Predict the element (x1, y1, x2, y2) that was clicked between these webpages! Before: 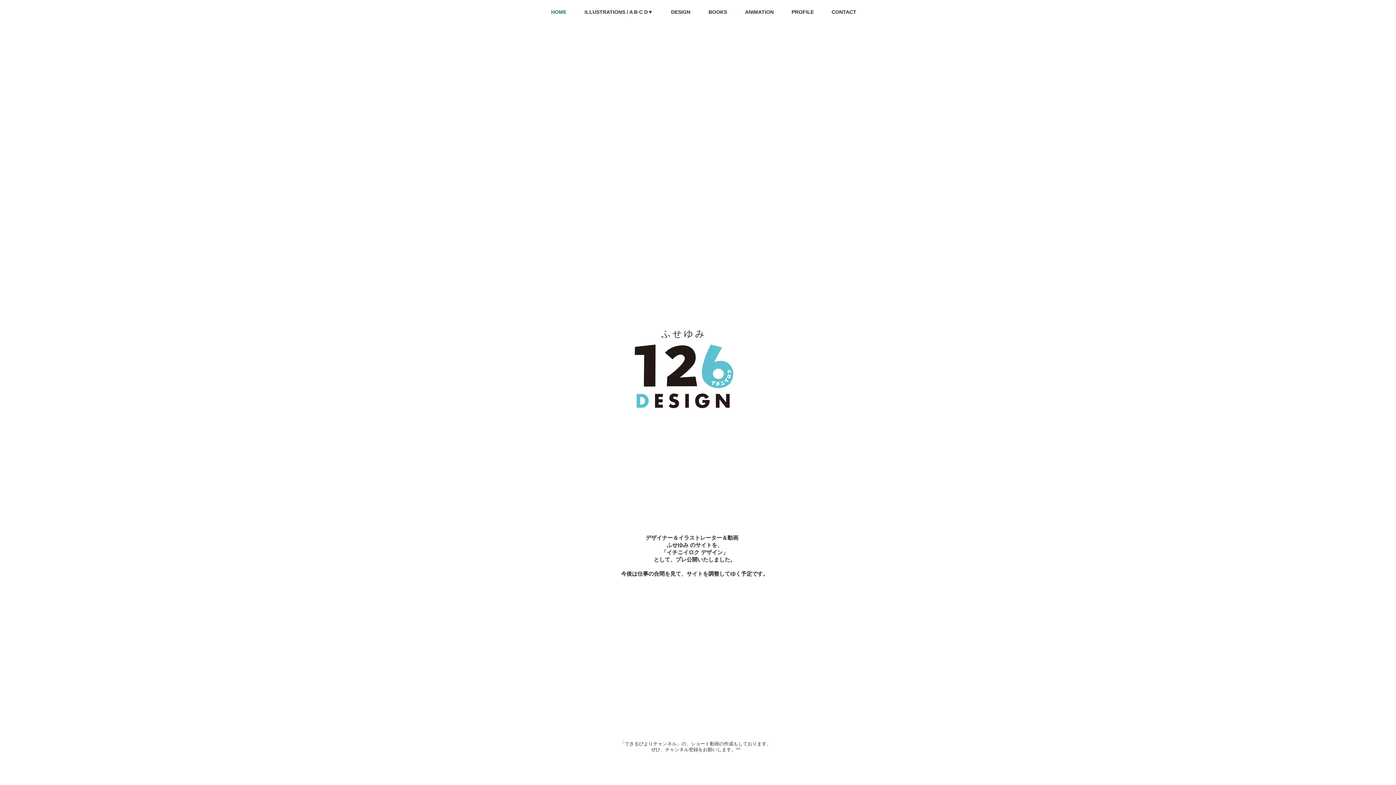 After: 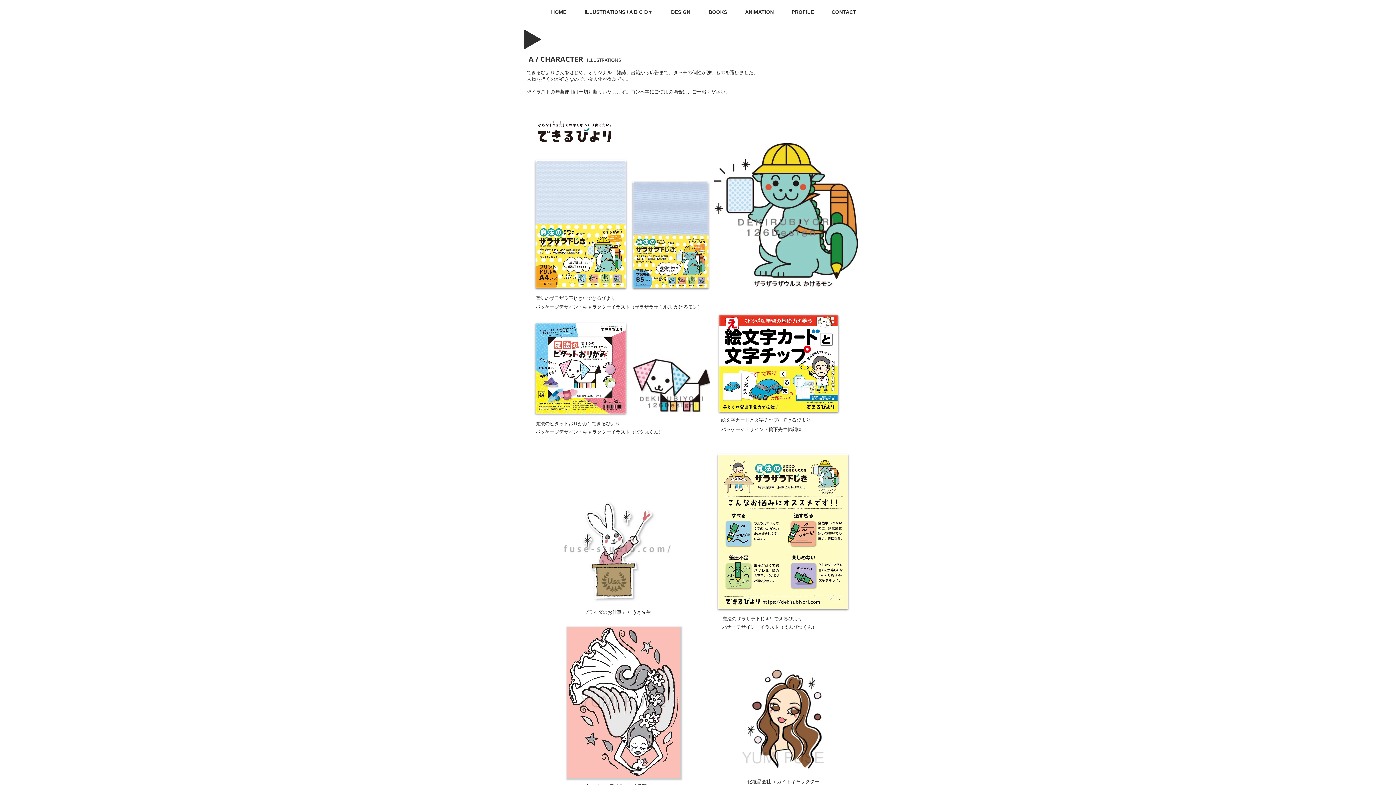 Action: bbox: (595, 436, 772, 510)